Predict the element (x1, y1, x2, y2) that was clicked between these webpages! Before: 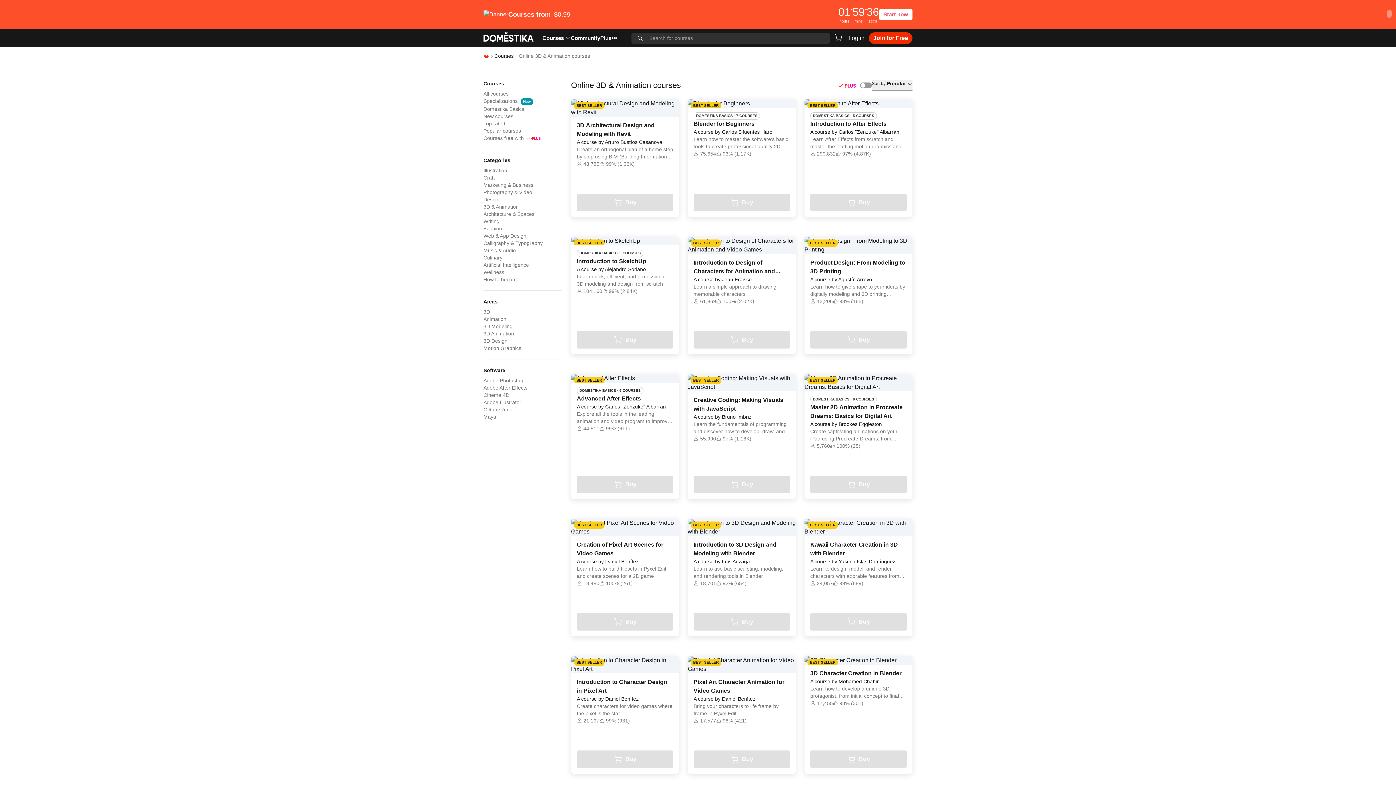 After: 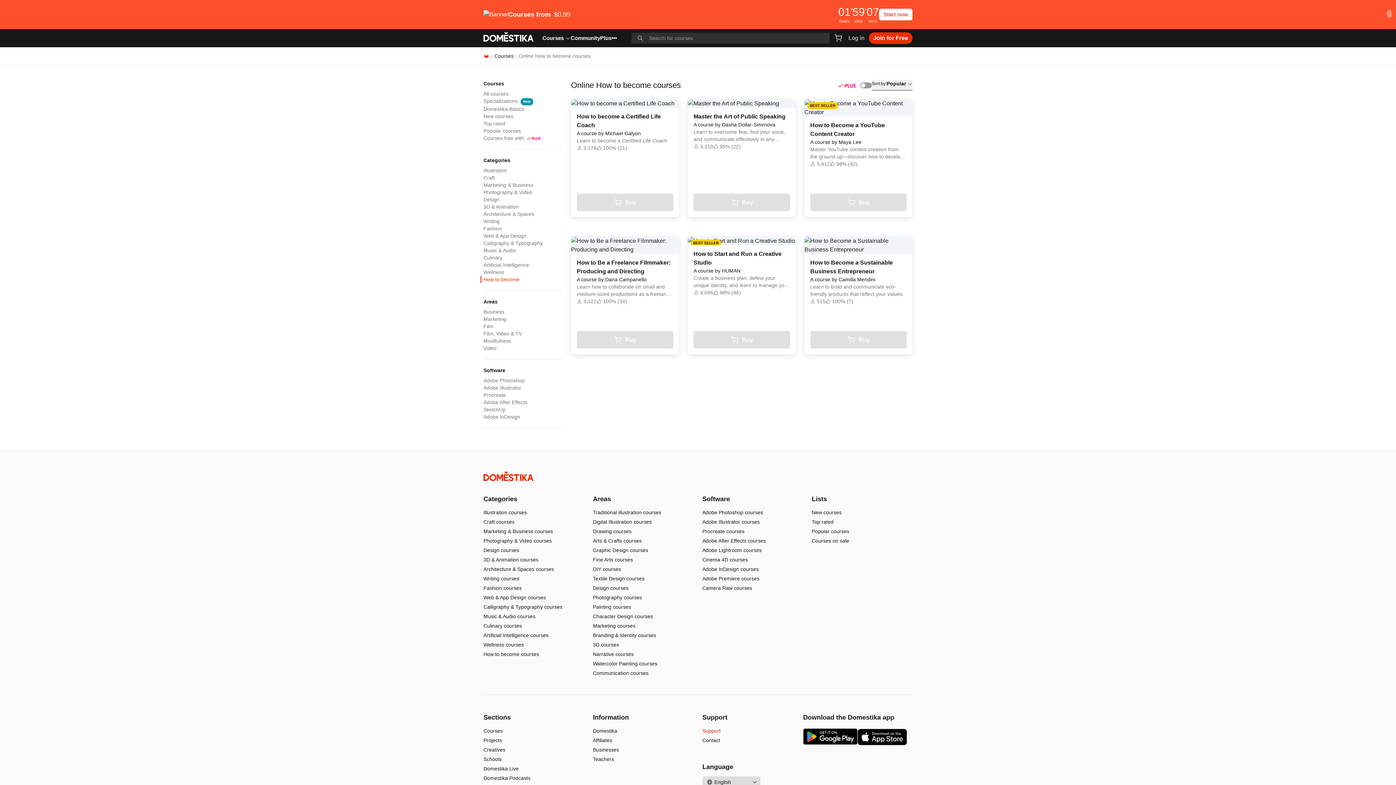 Action: label: Categories - How to become bbox: (483, 276, 562, 283)